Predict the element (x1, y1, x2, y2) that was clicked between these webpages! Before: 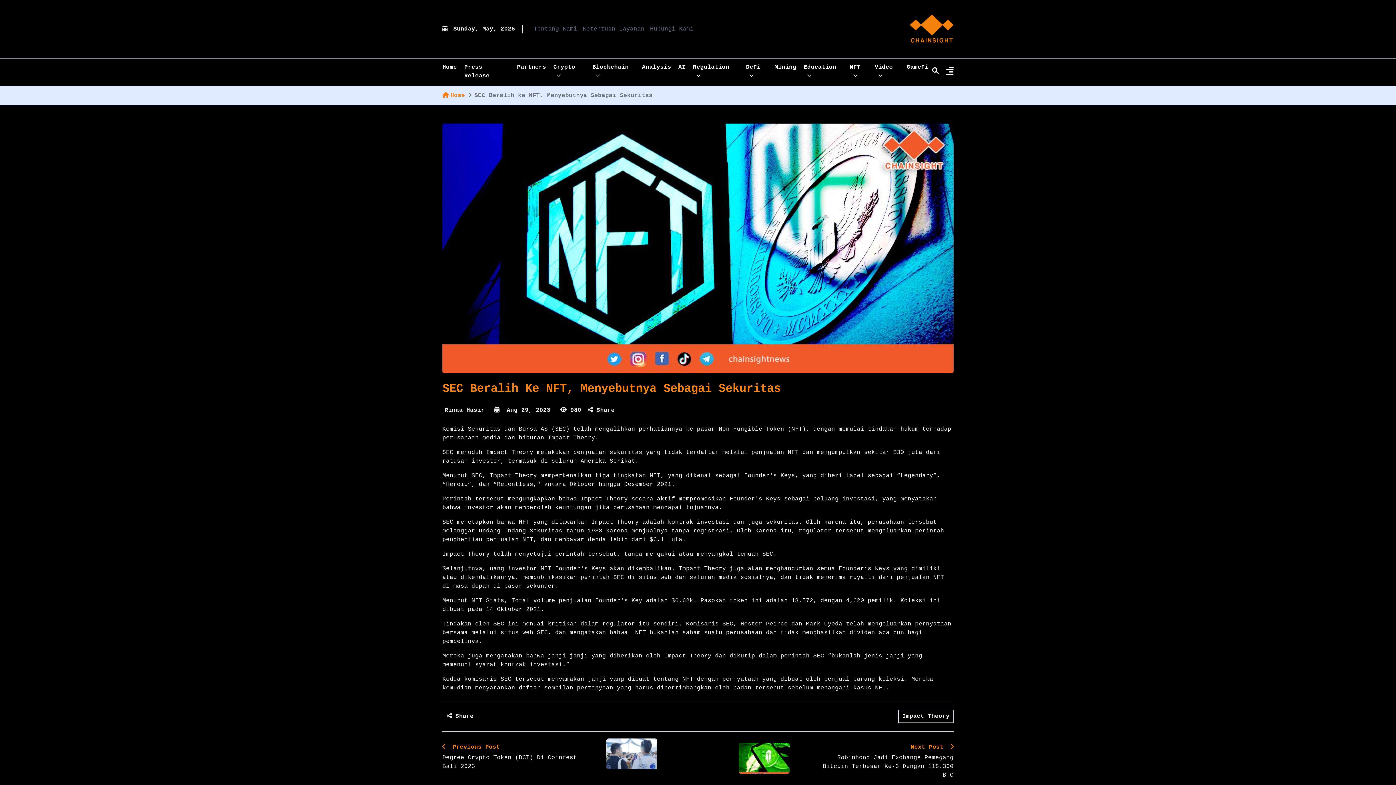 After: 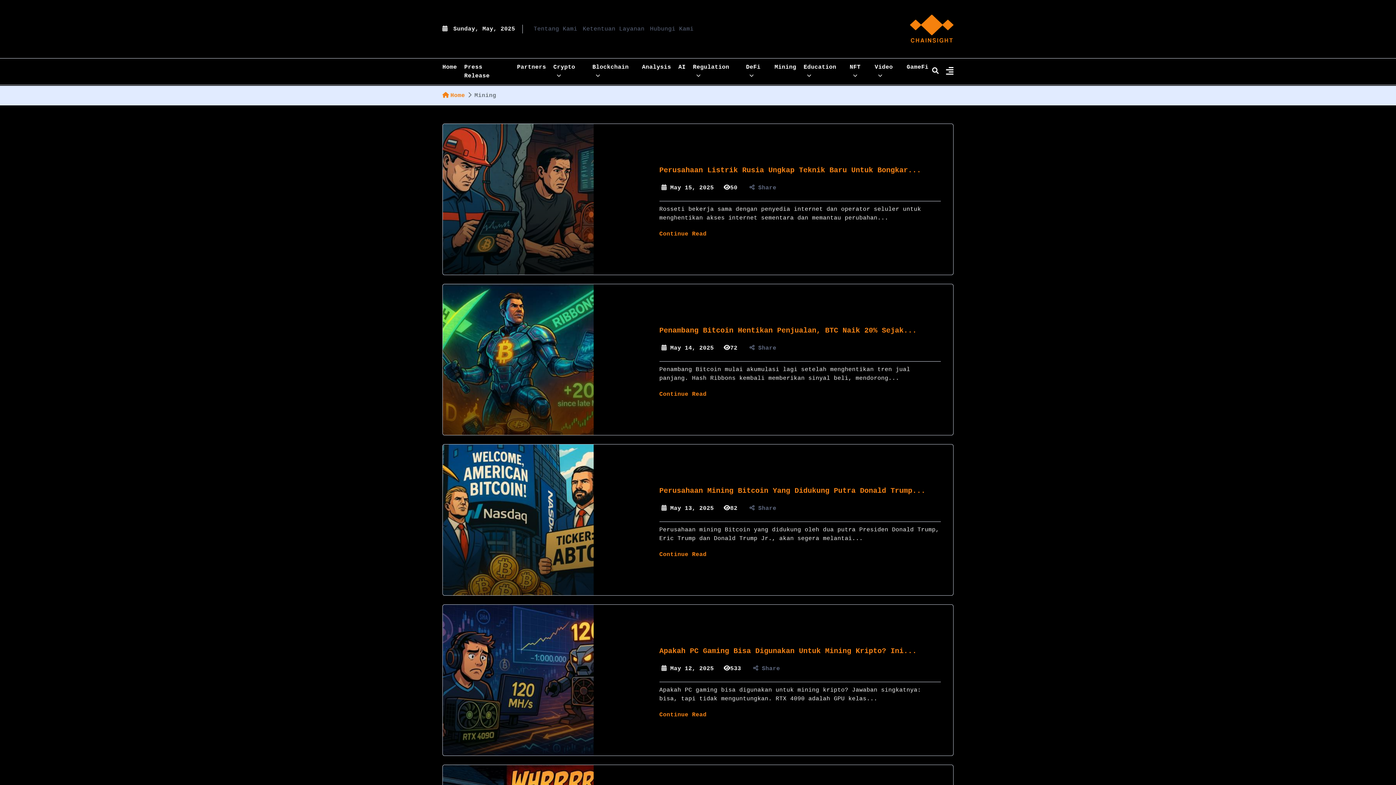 Action: bbox: (771, 59, 800, 75) label: Mining